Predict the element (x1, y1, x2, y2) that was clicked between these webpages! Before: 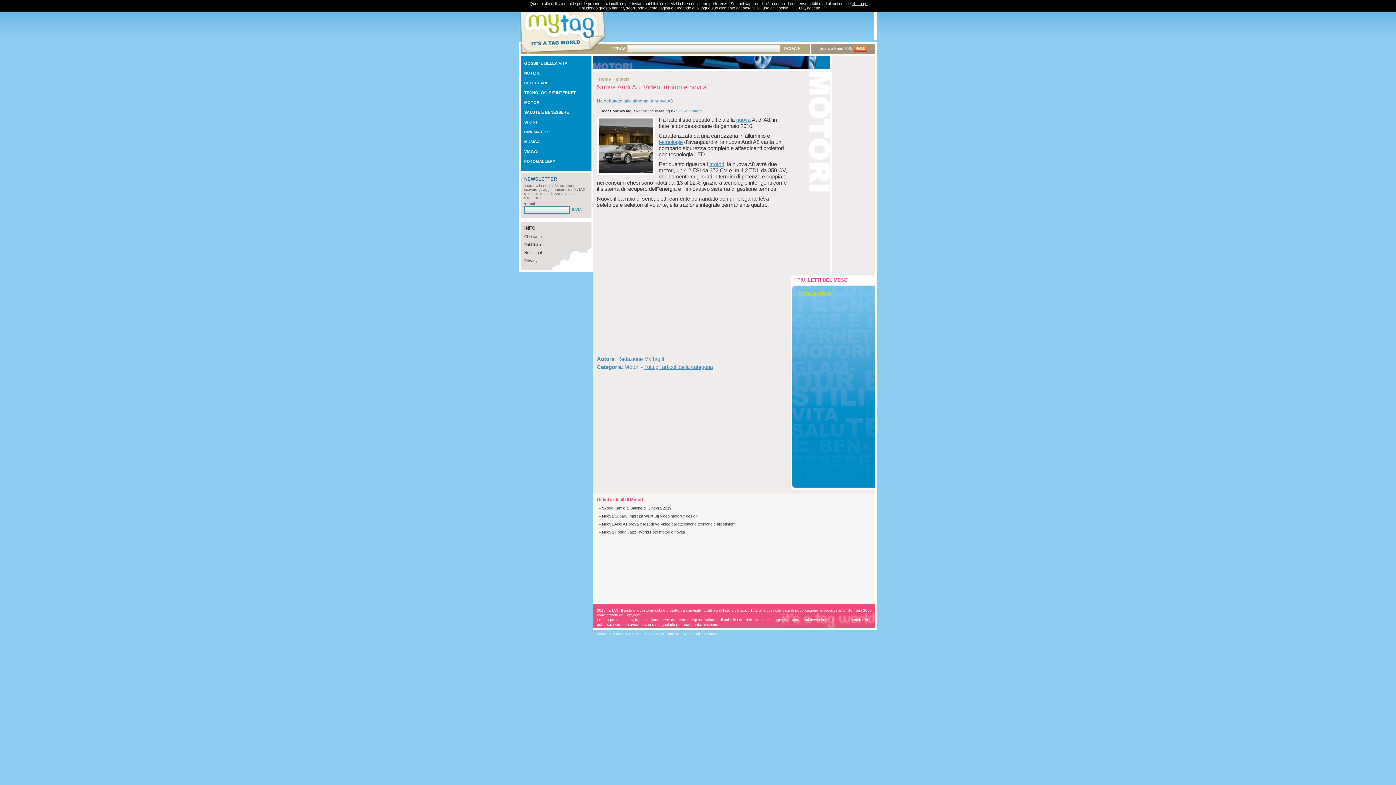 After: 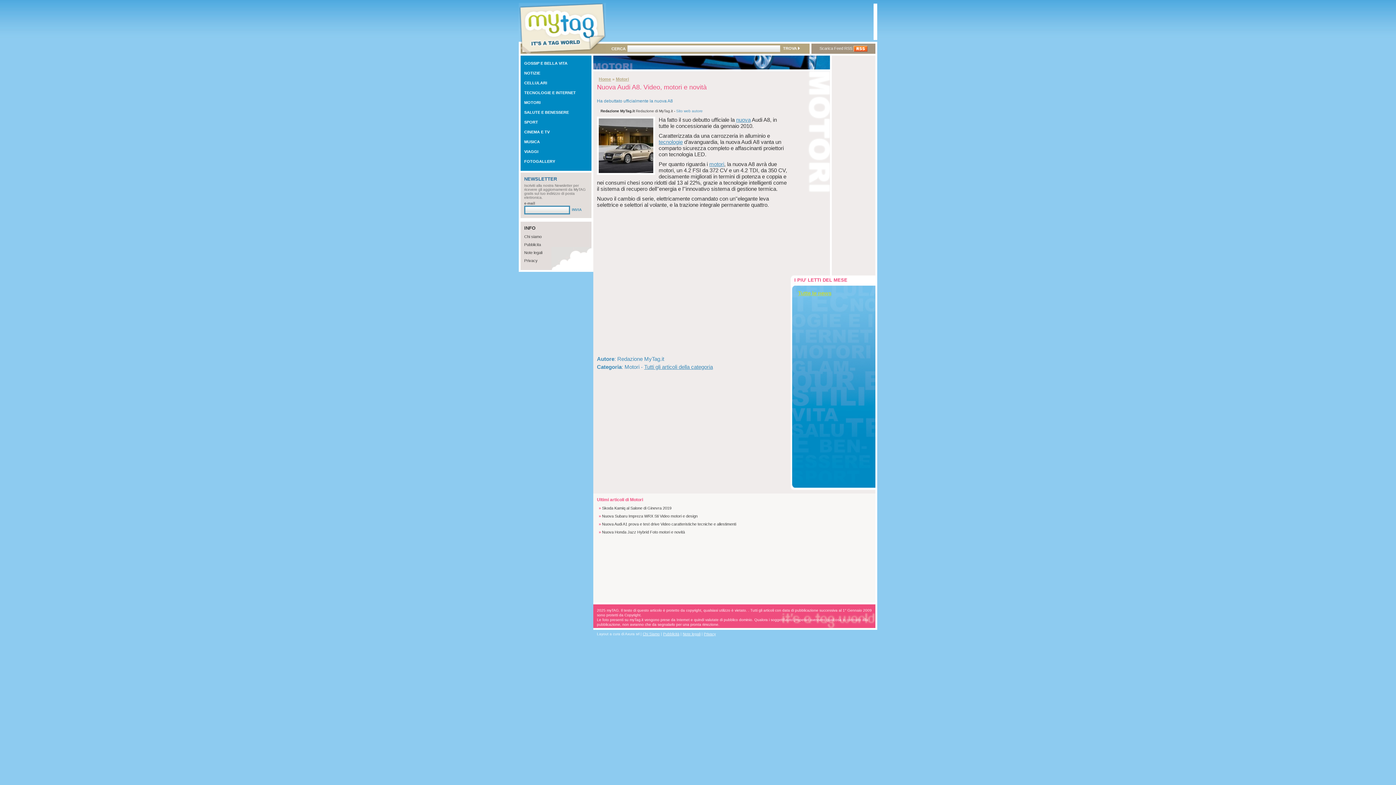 Action: label: Sito web autore bbox: (676, 109, 702, 113)